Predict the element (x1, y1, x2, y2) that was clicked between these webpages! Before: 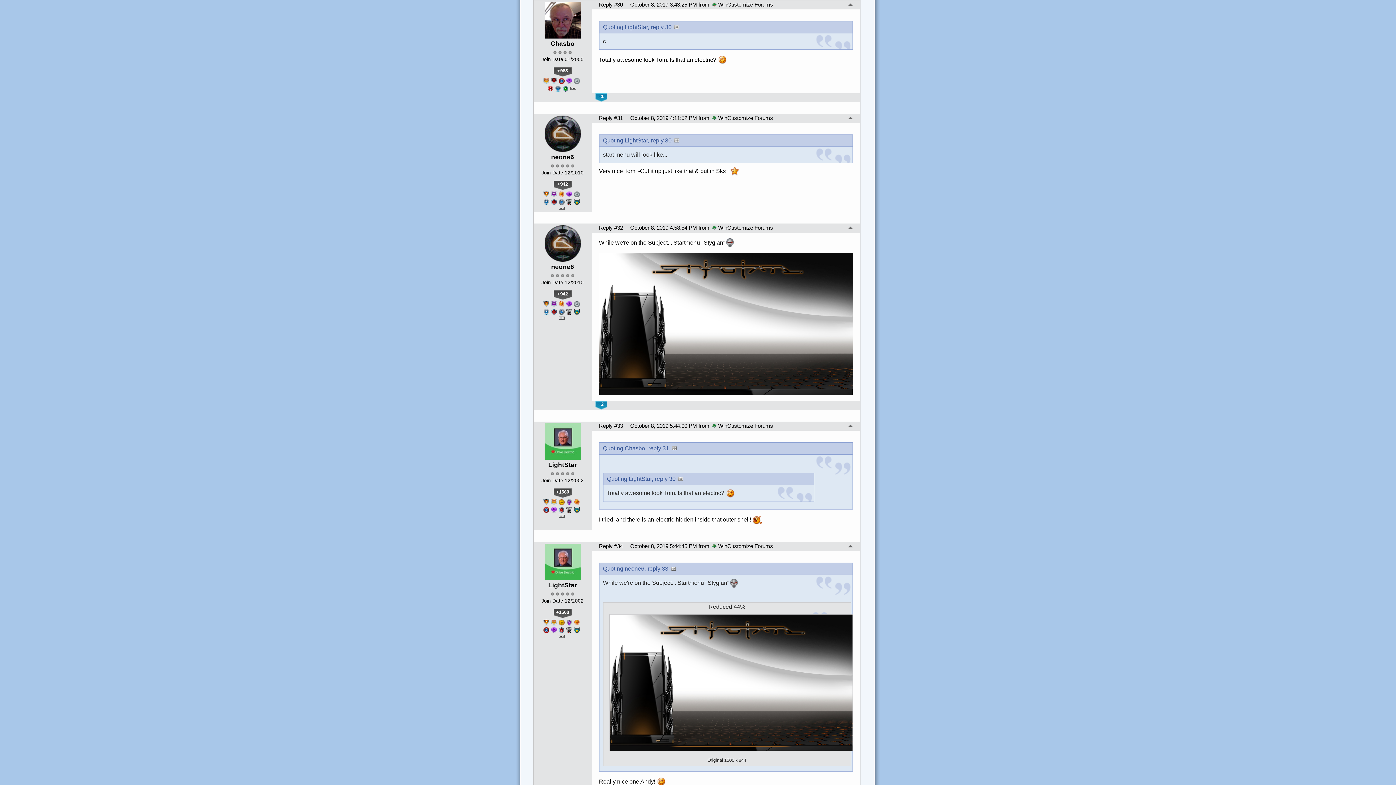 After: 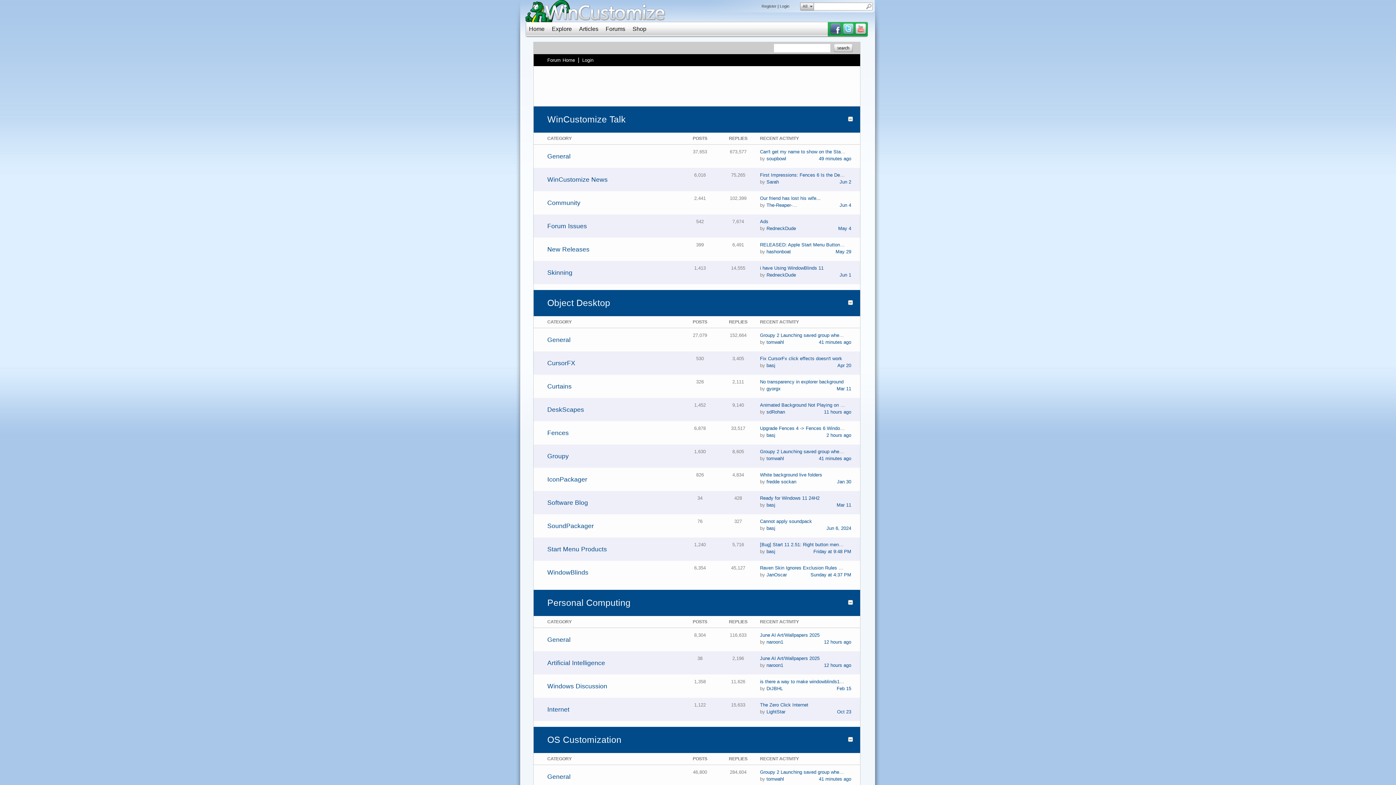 Action: label: WinCustomize Forums bbox: (711, 423, 773, 429)